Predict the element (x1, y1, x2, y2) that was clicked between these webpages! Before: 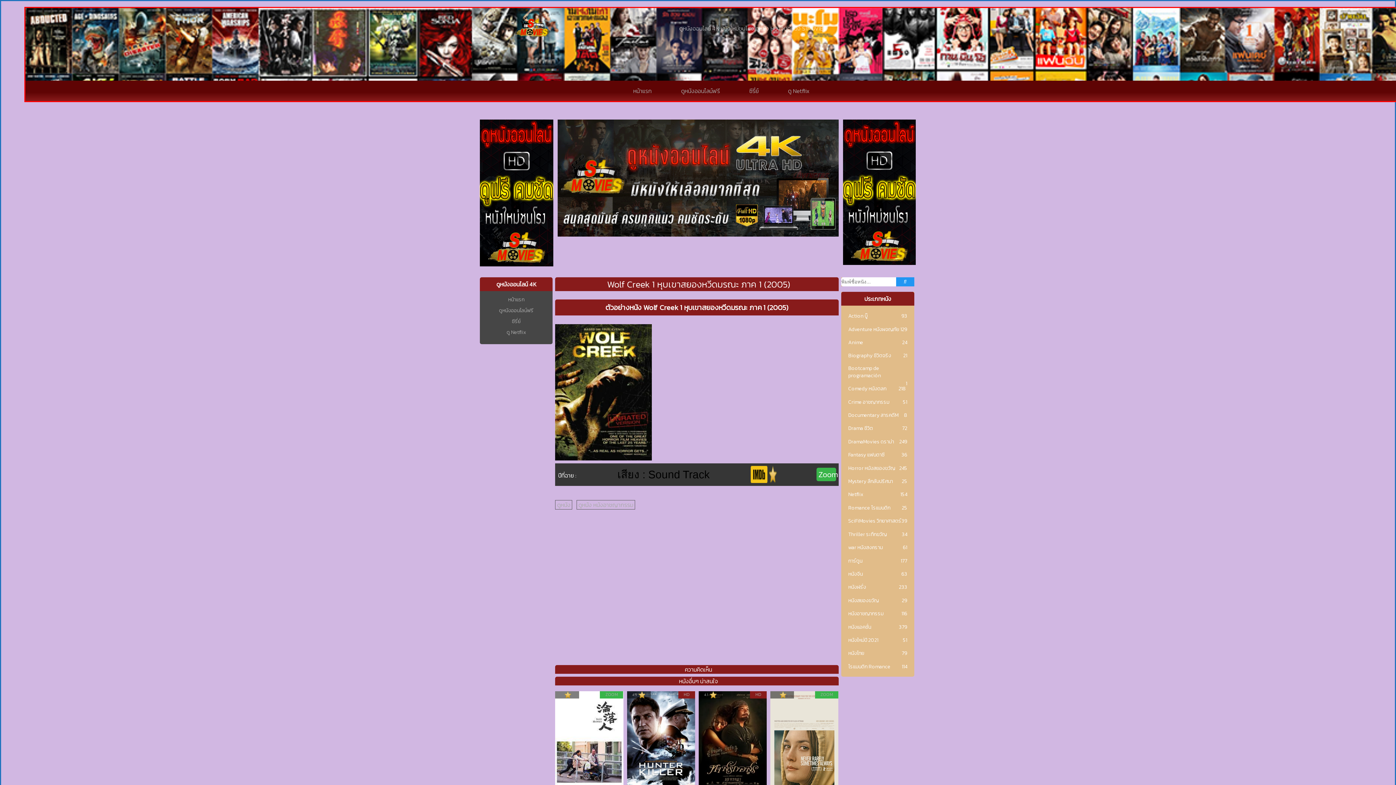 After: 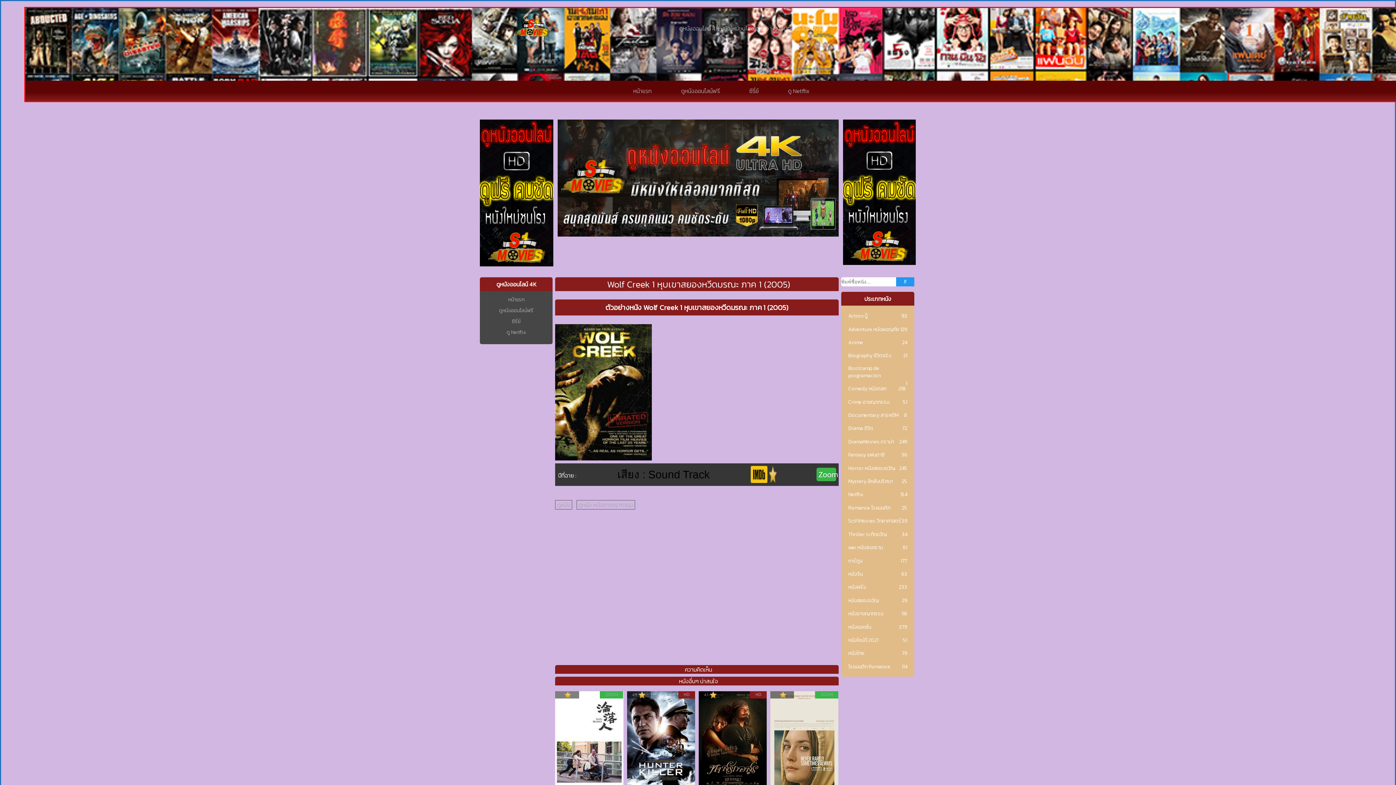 Action: bbox: (557, 234, 838, 243)